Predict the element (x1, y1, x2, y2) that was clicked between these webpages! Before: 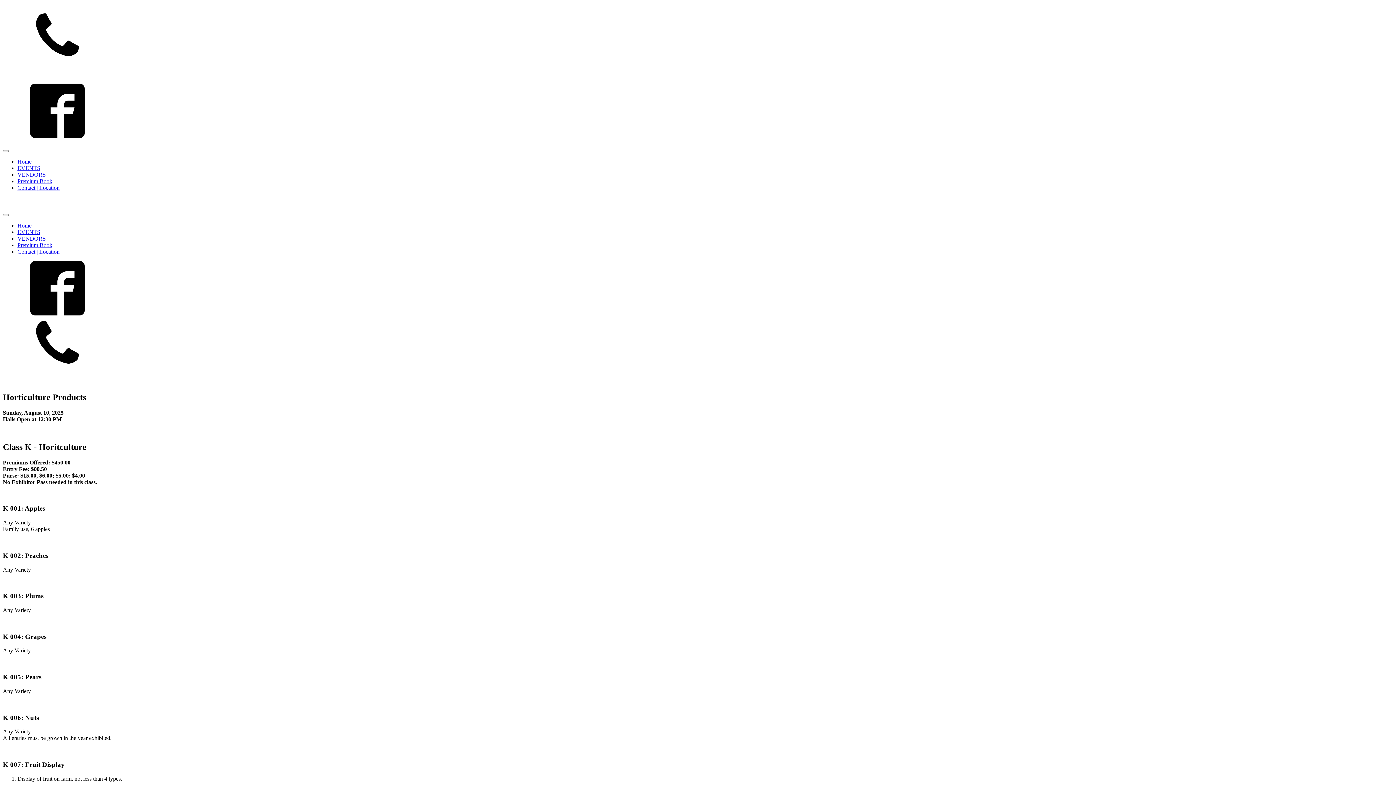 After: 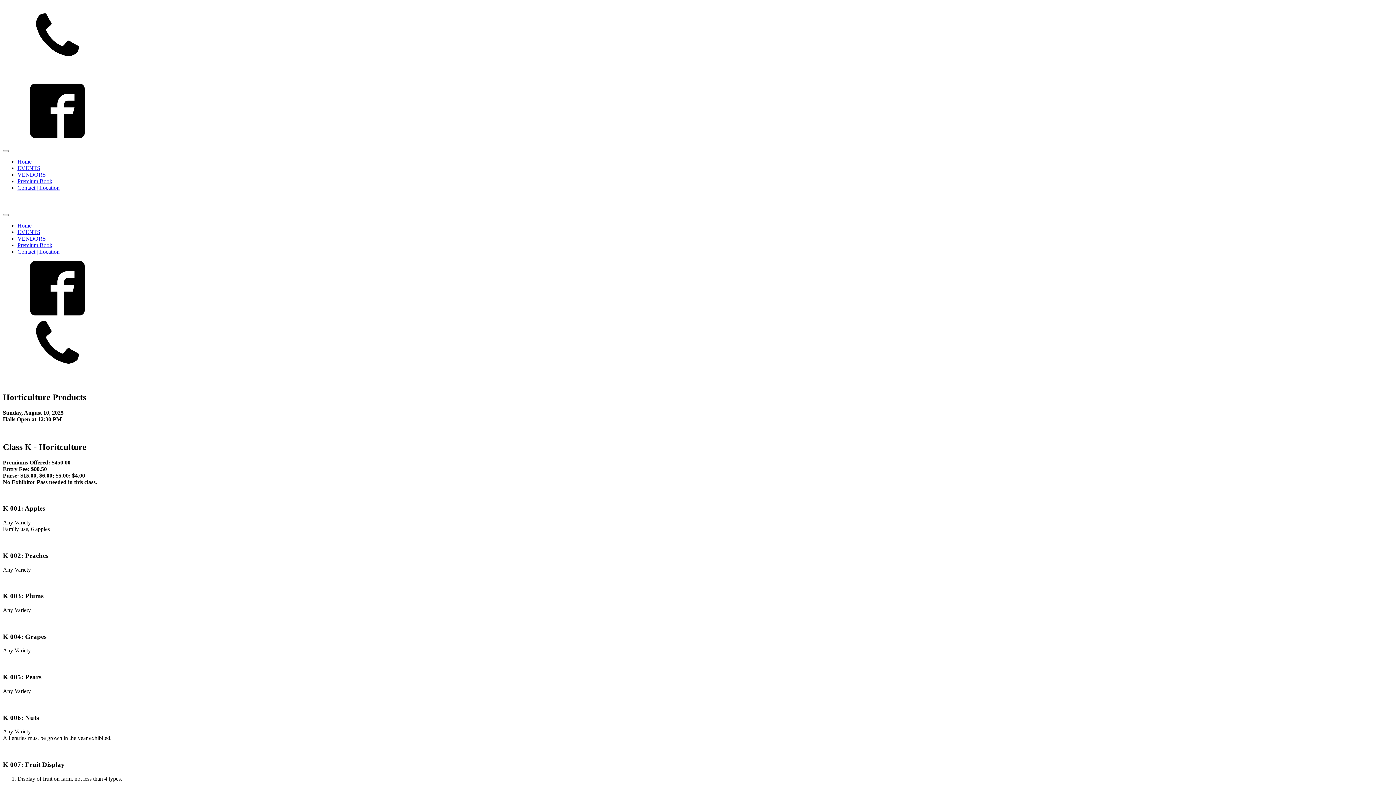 Action: bbox: (2, 133, 112, 139)